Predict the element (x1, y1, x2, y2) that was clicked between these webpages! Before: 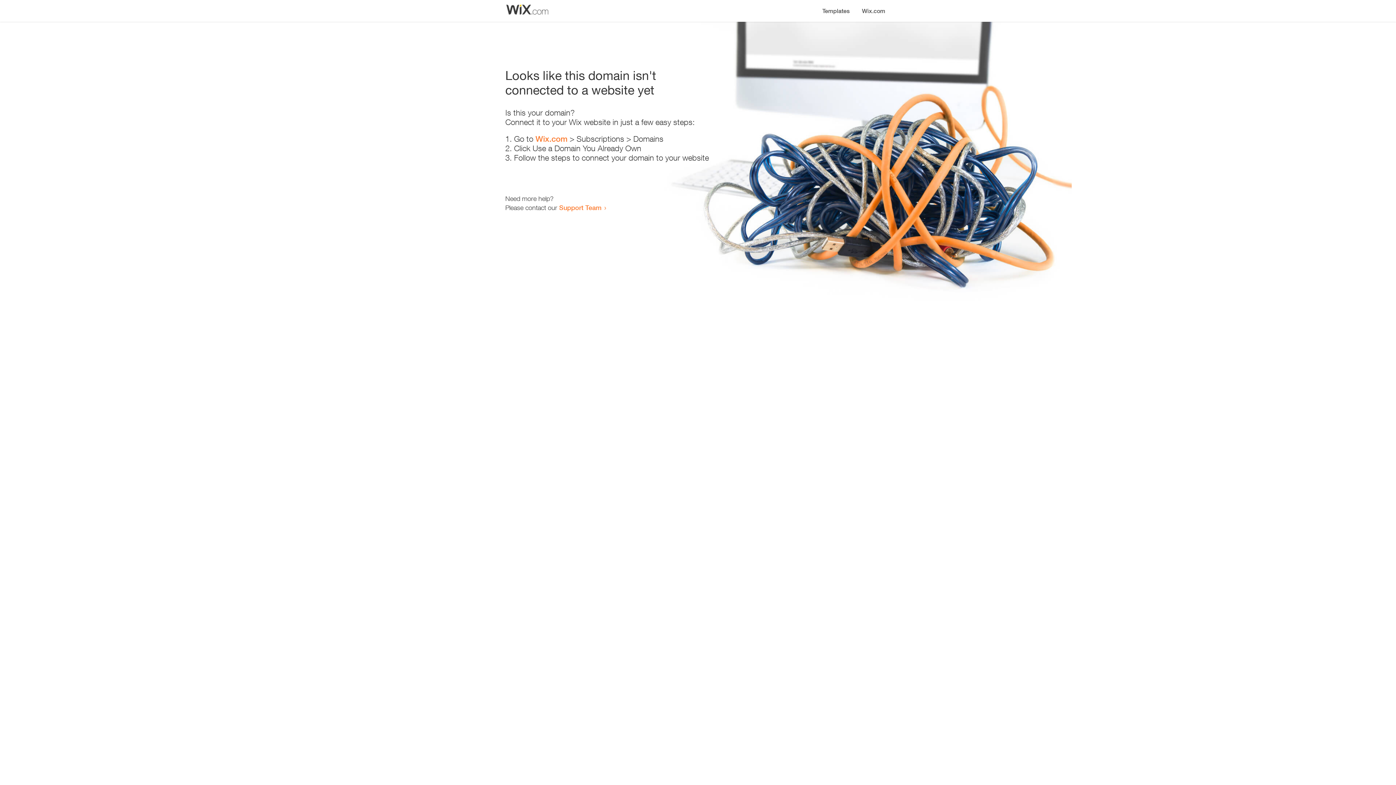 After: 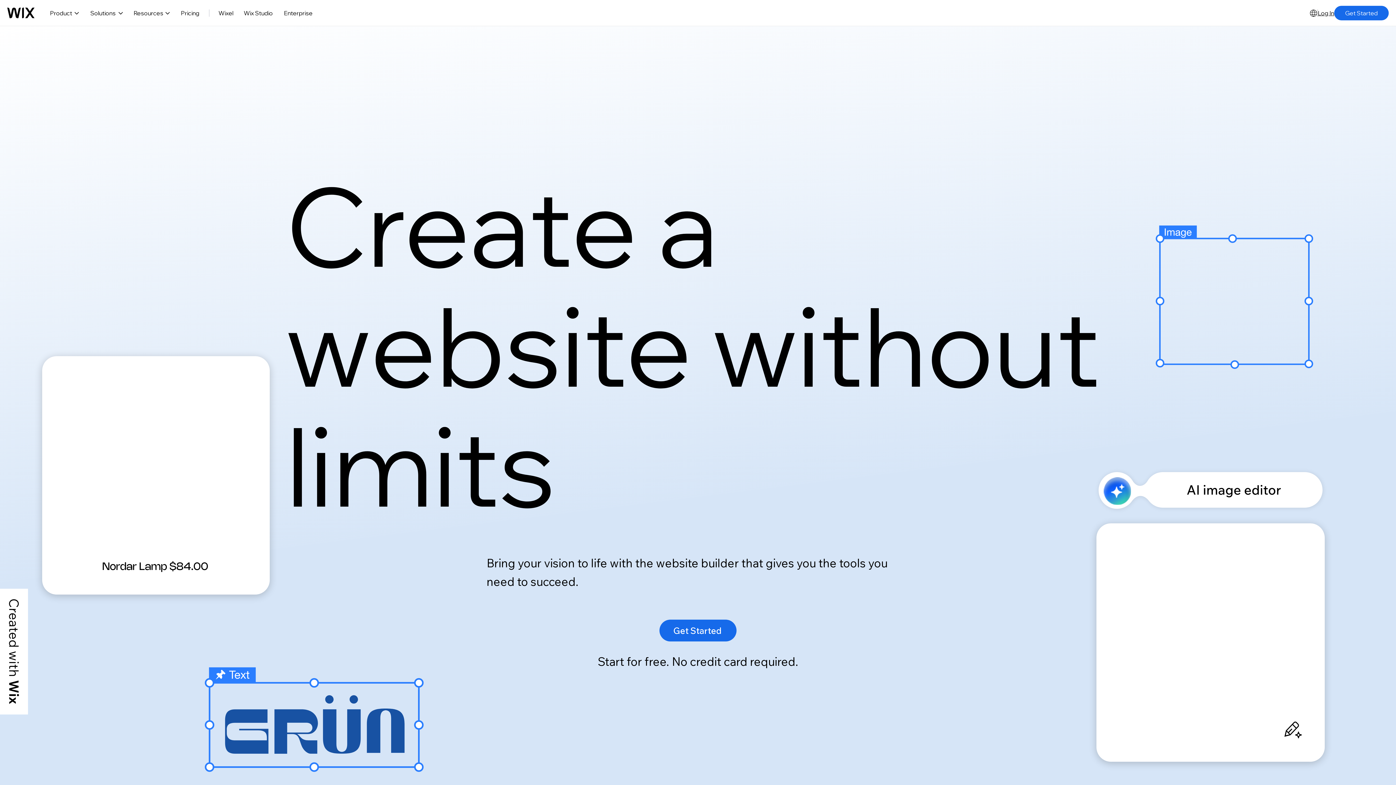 Action: label: Wix.com bbox: (535, 134, 567, 143)